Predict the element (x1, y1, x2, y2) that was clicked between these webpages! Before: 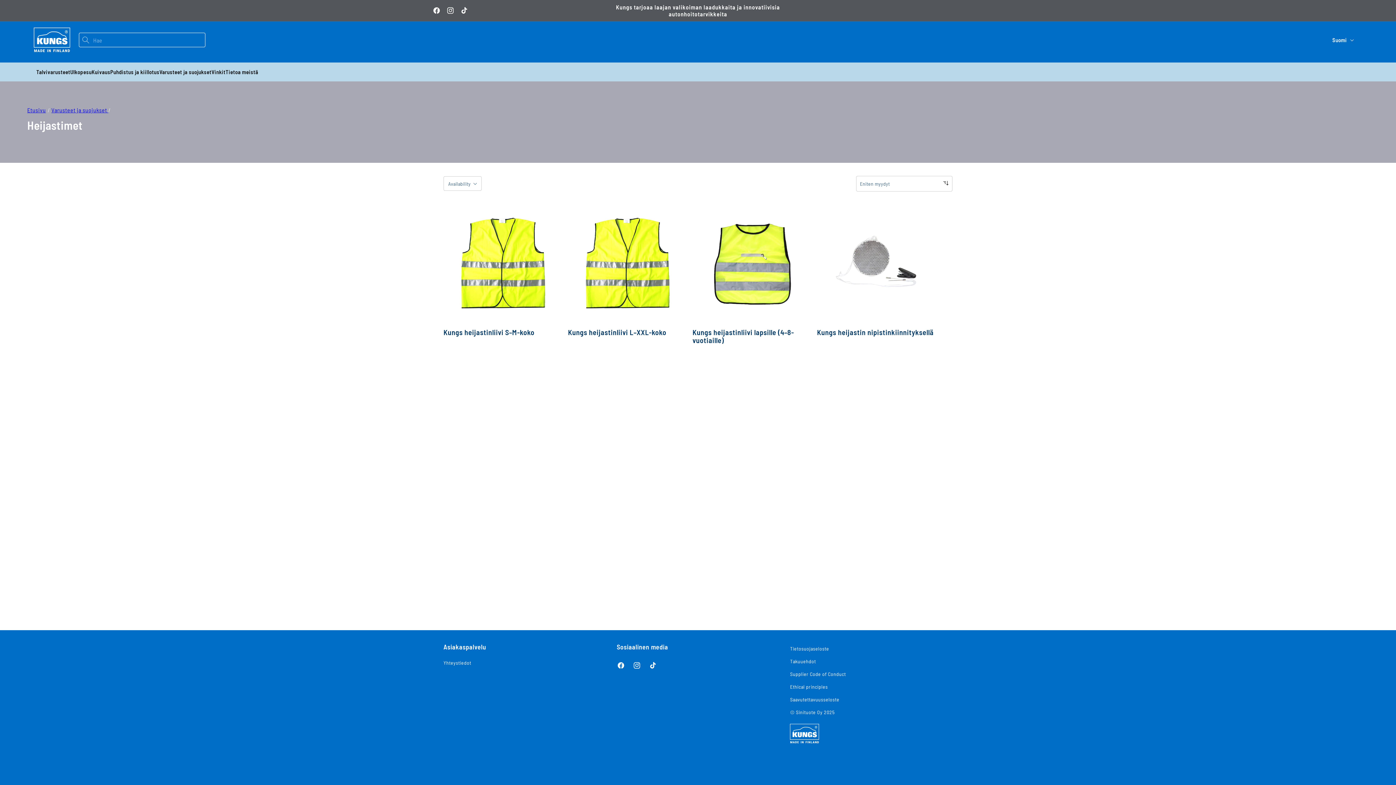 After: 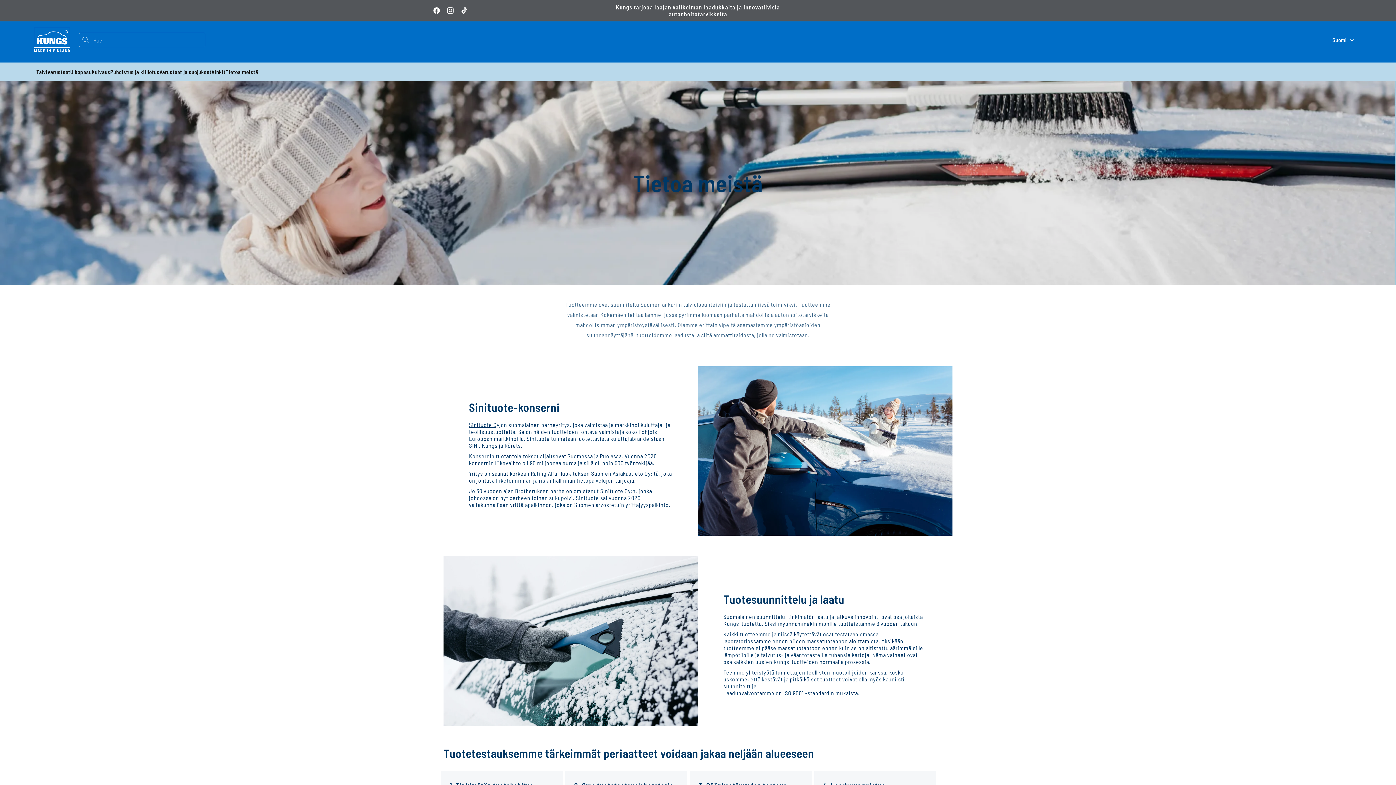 Action: bbox: (225, 69, 258, 74) label: Tietoa meistä